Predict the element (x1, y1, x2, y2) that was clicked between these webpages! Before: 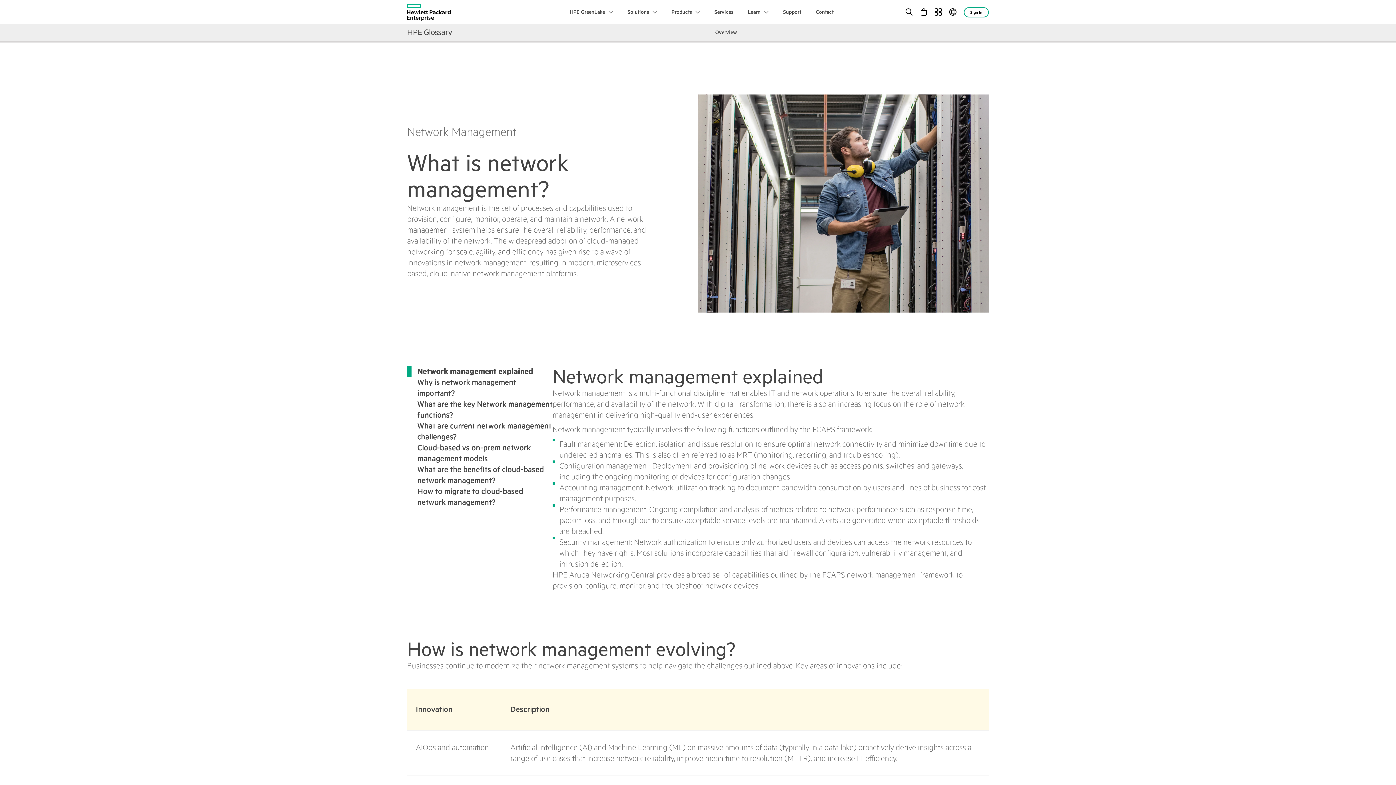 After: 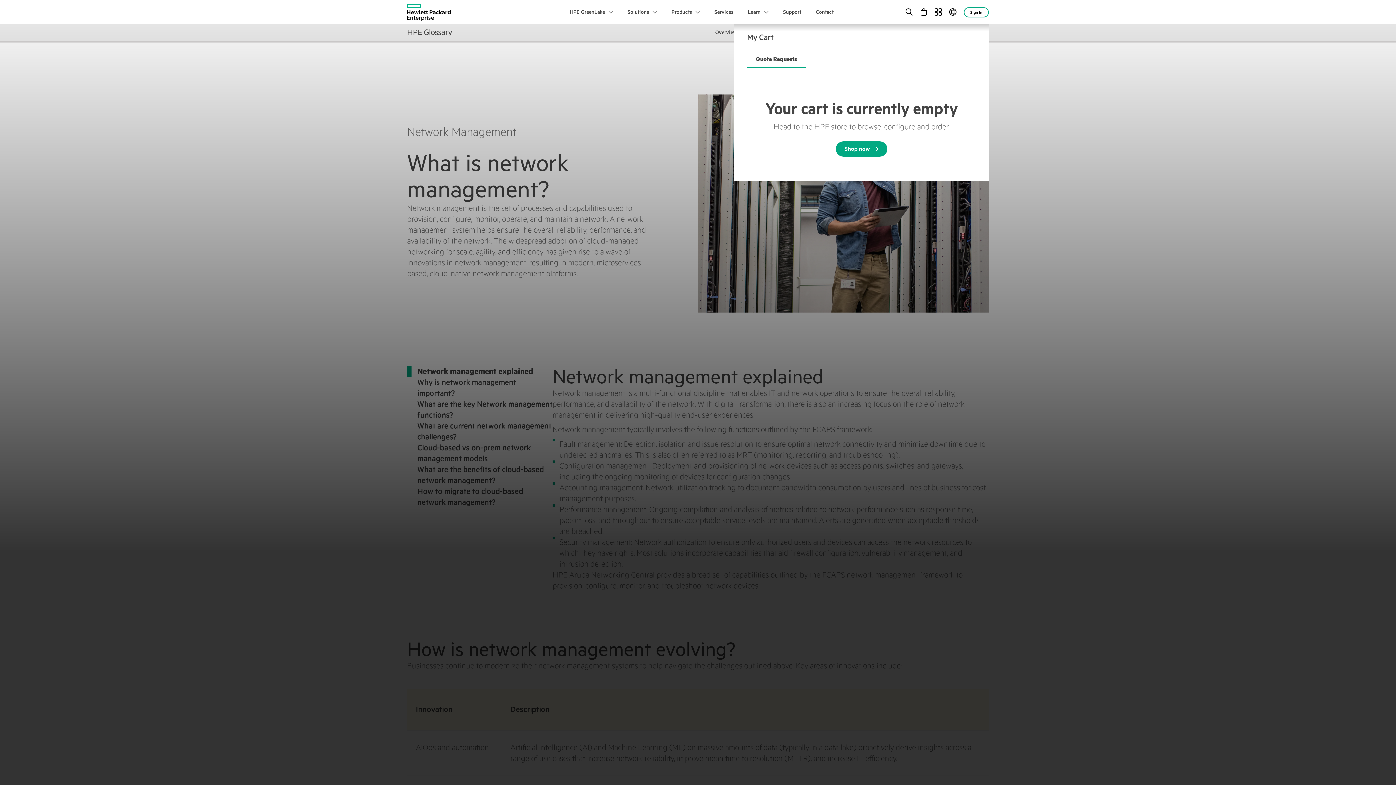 Action: label: My Cart bbox: (920, 0, 927, 24)